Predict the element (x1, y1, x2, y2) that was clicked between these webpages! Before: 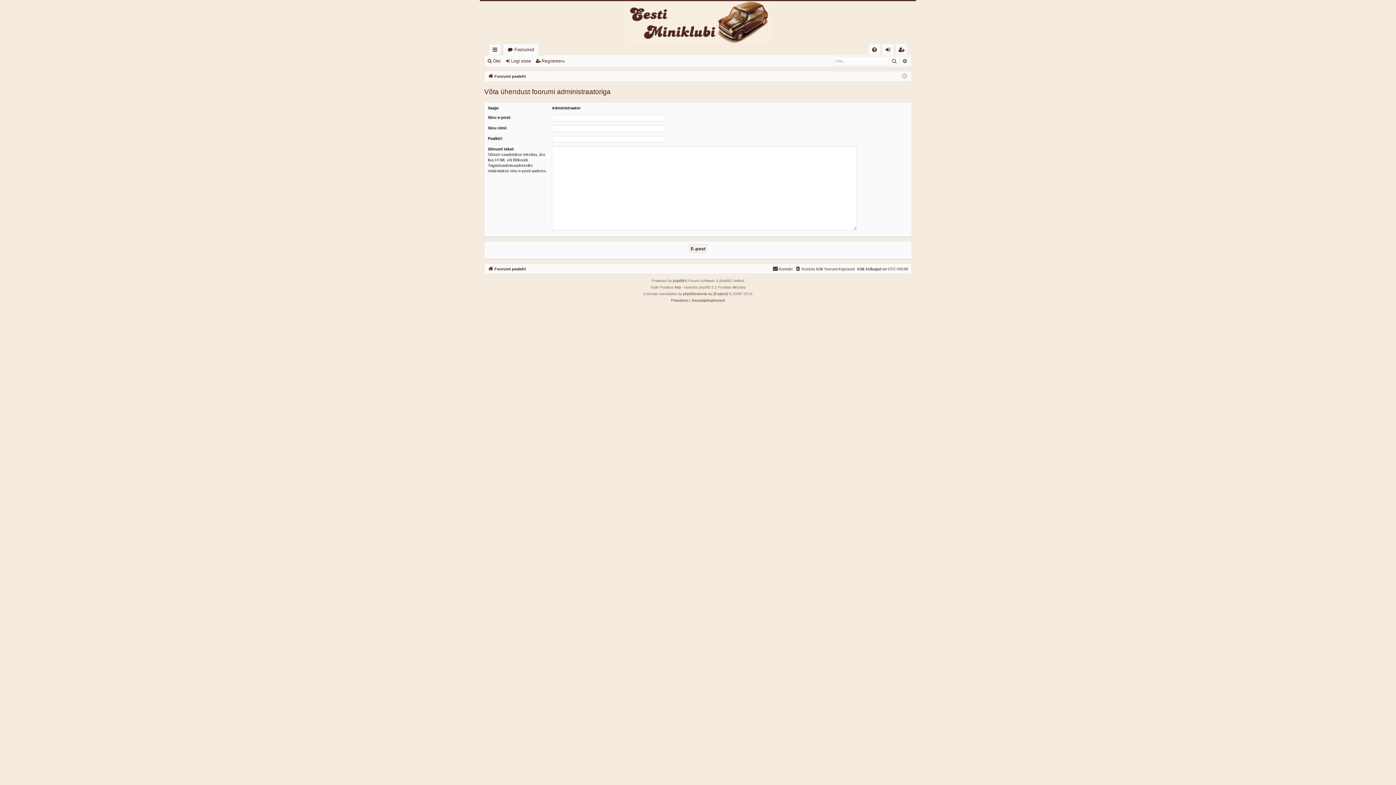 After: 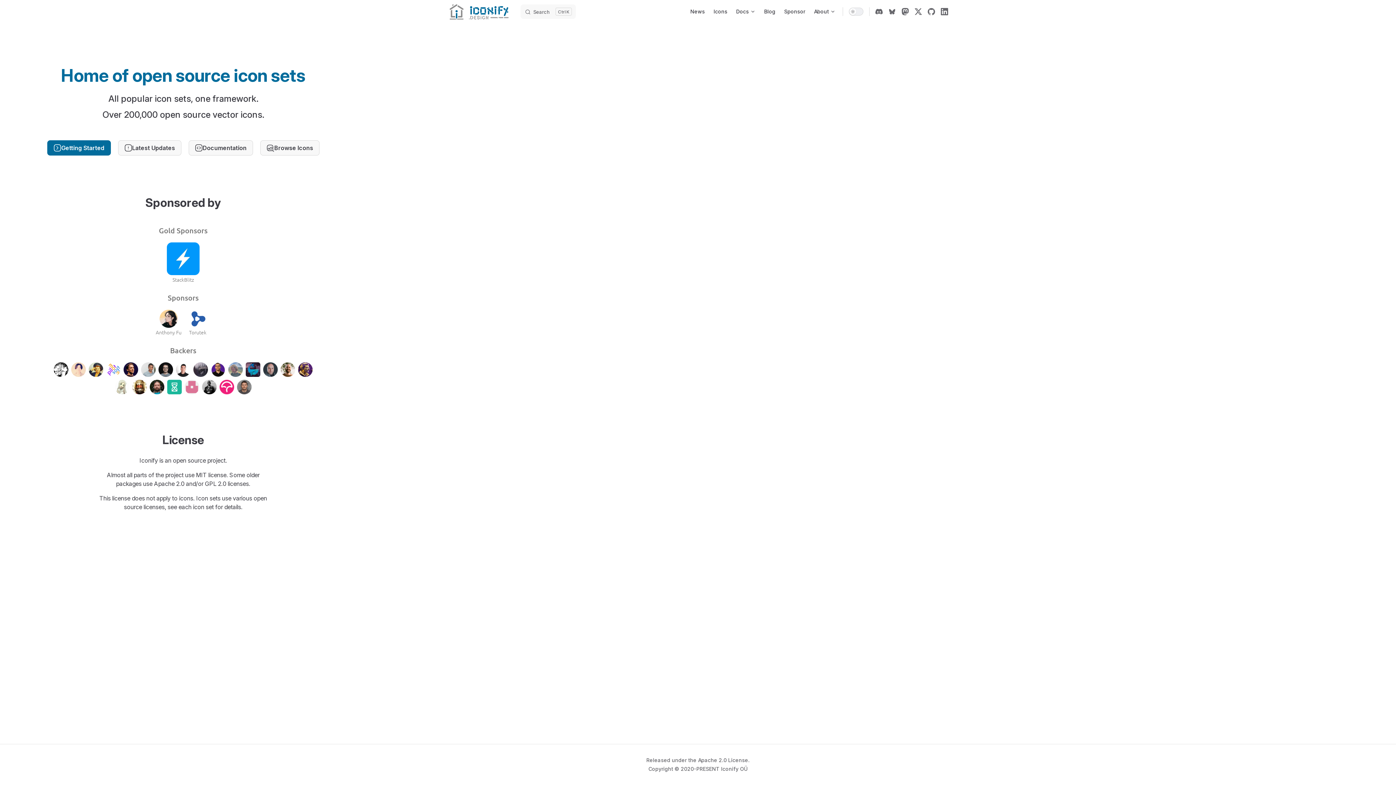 Action: bbox: (674, 284, 681, 290) label: Arty